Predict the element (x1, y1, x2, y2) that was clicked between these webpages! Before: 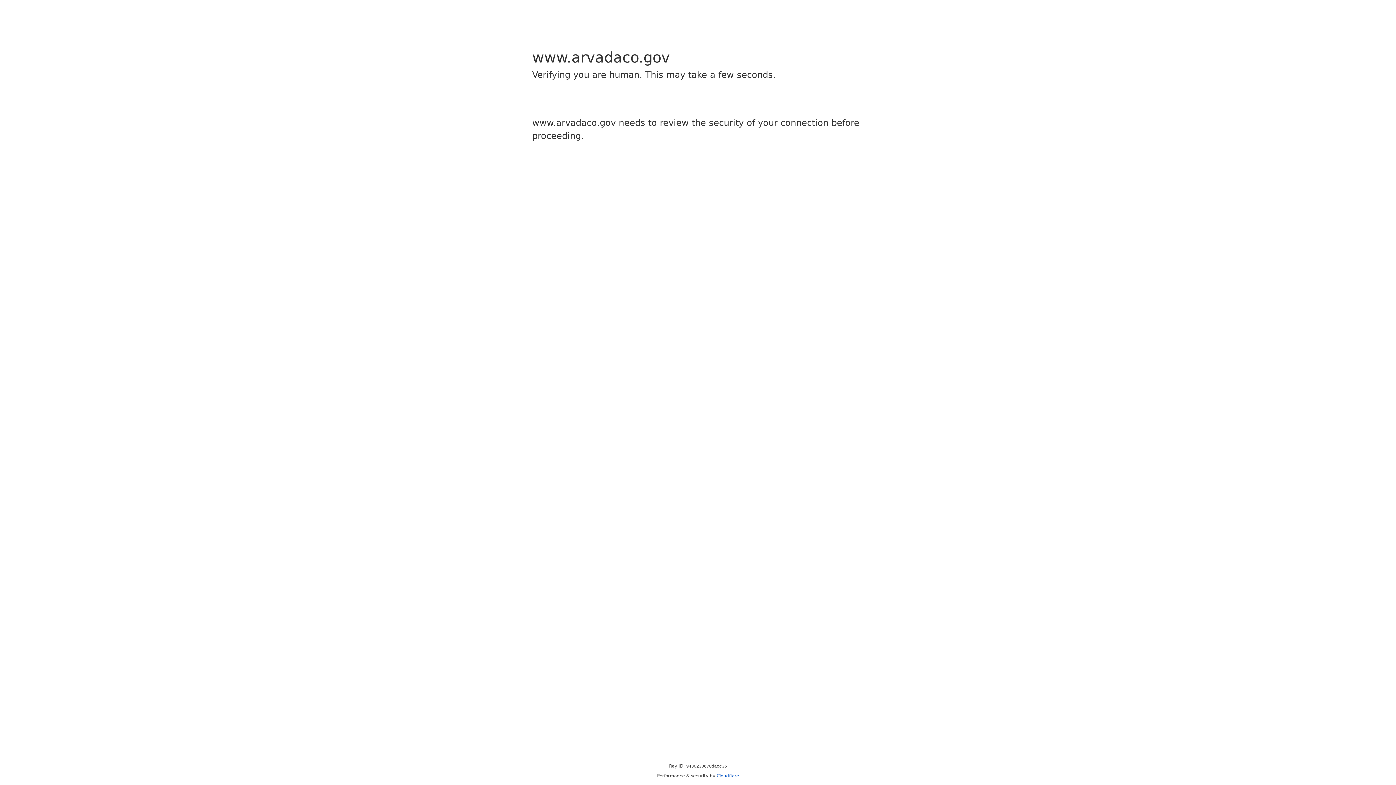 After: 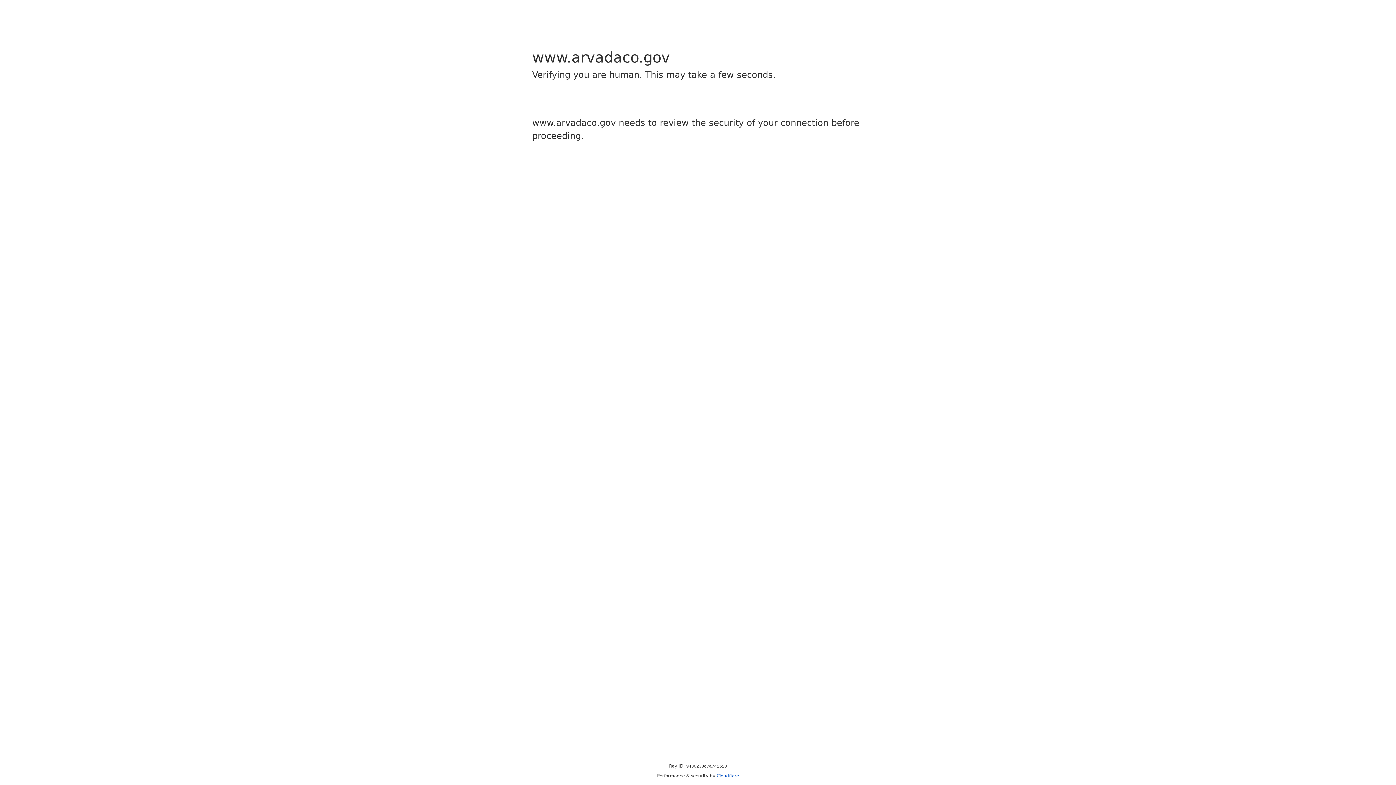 Action: label: Cloudflare bbox: (716, 773, 739, 778)